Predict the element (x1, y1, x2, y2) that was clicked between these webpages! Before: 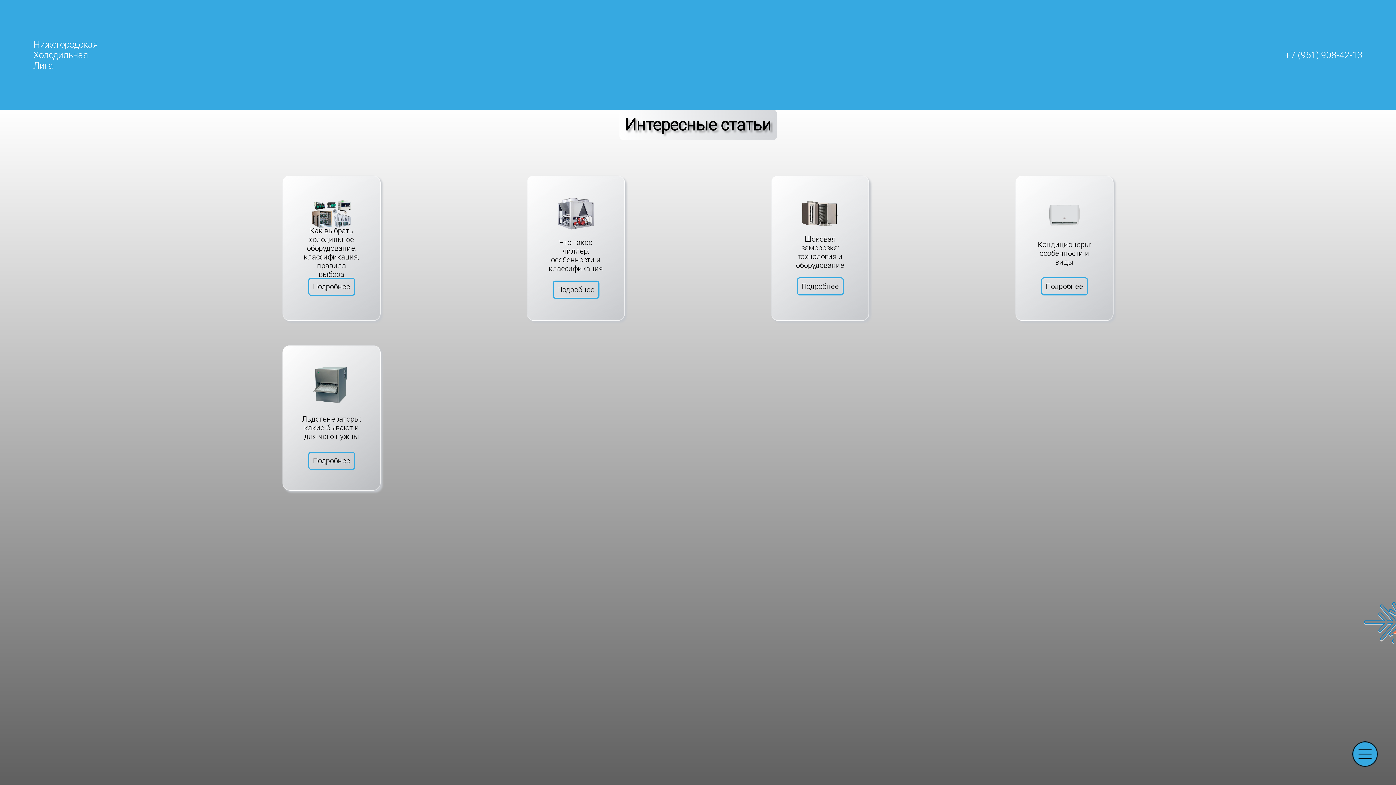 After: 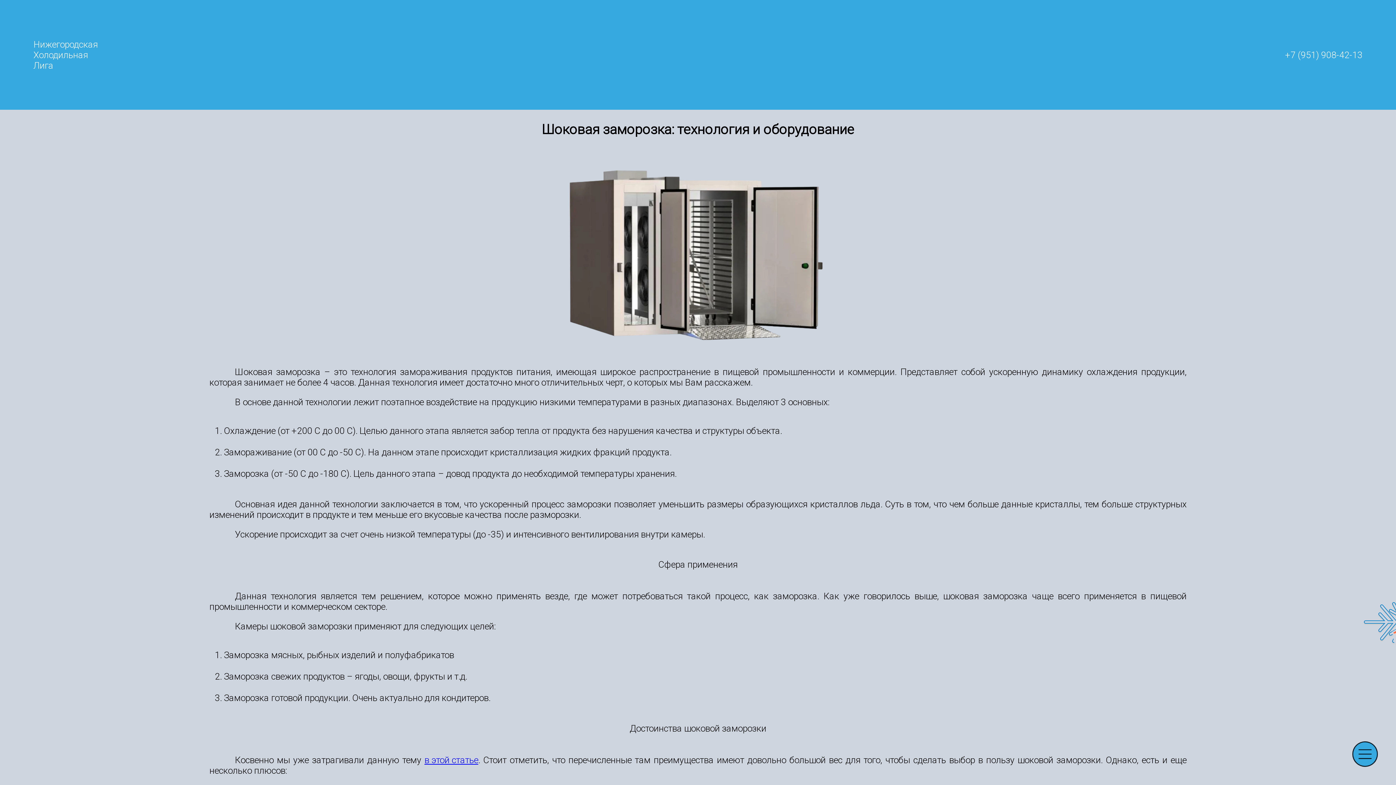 Action: label: Подробнее bbox: (796, 277, 843, 295)